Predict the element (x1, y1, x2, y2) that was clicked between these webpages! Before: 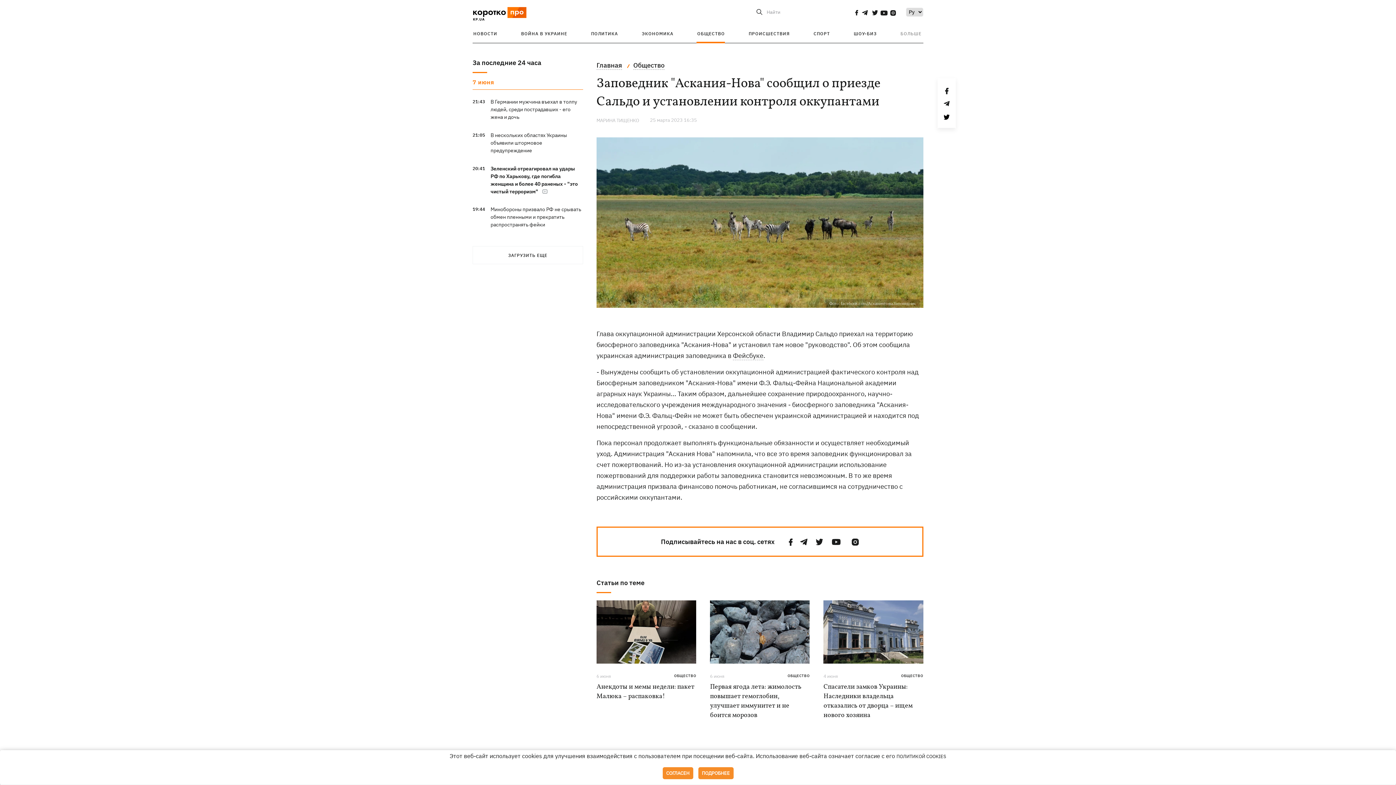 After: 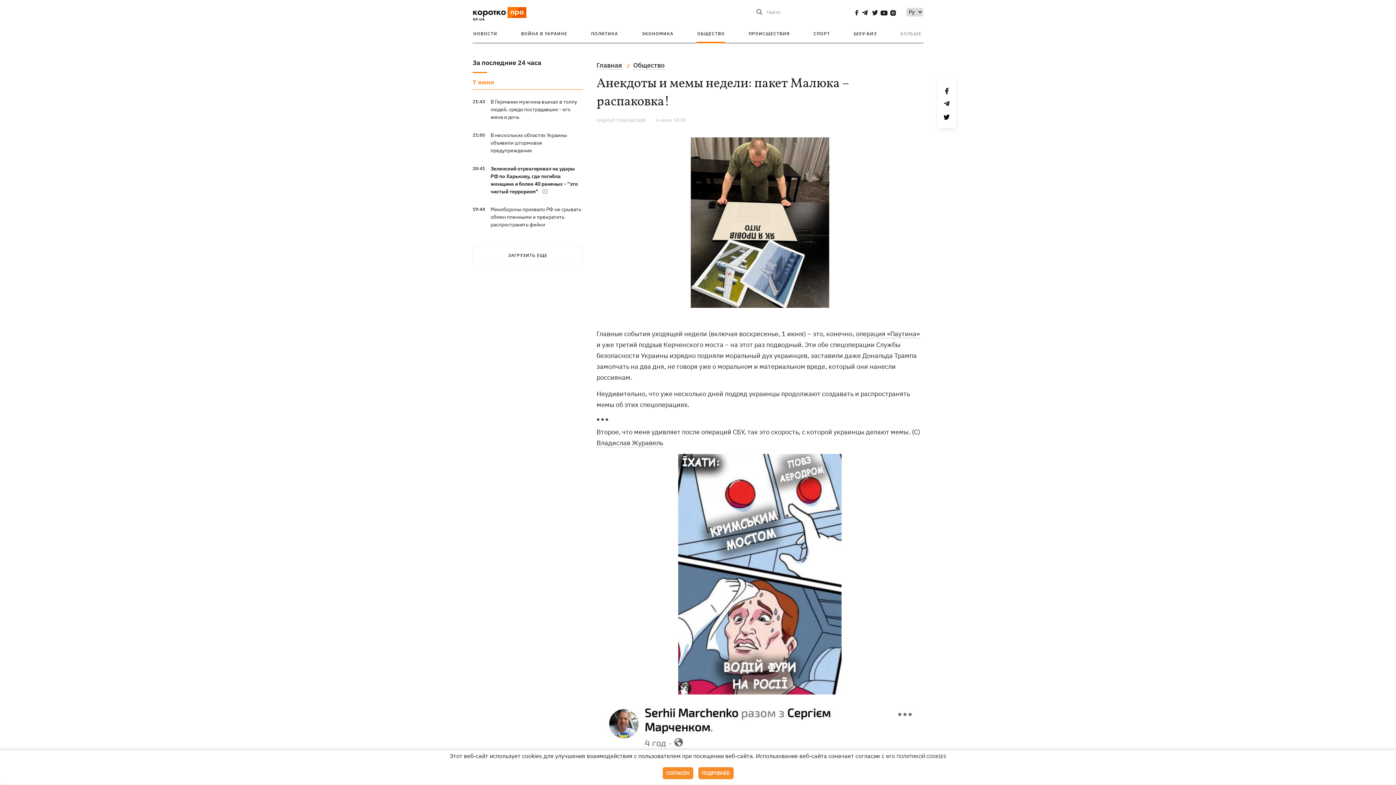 Action: bbox: (596, 600, 696, 664)